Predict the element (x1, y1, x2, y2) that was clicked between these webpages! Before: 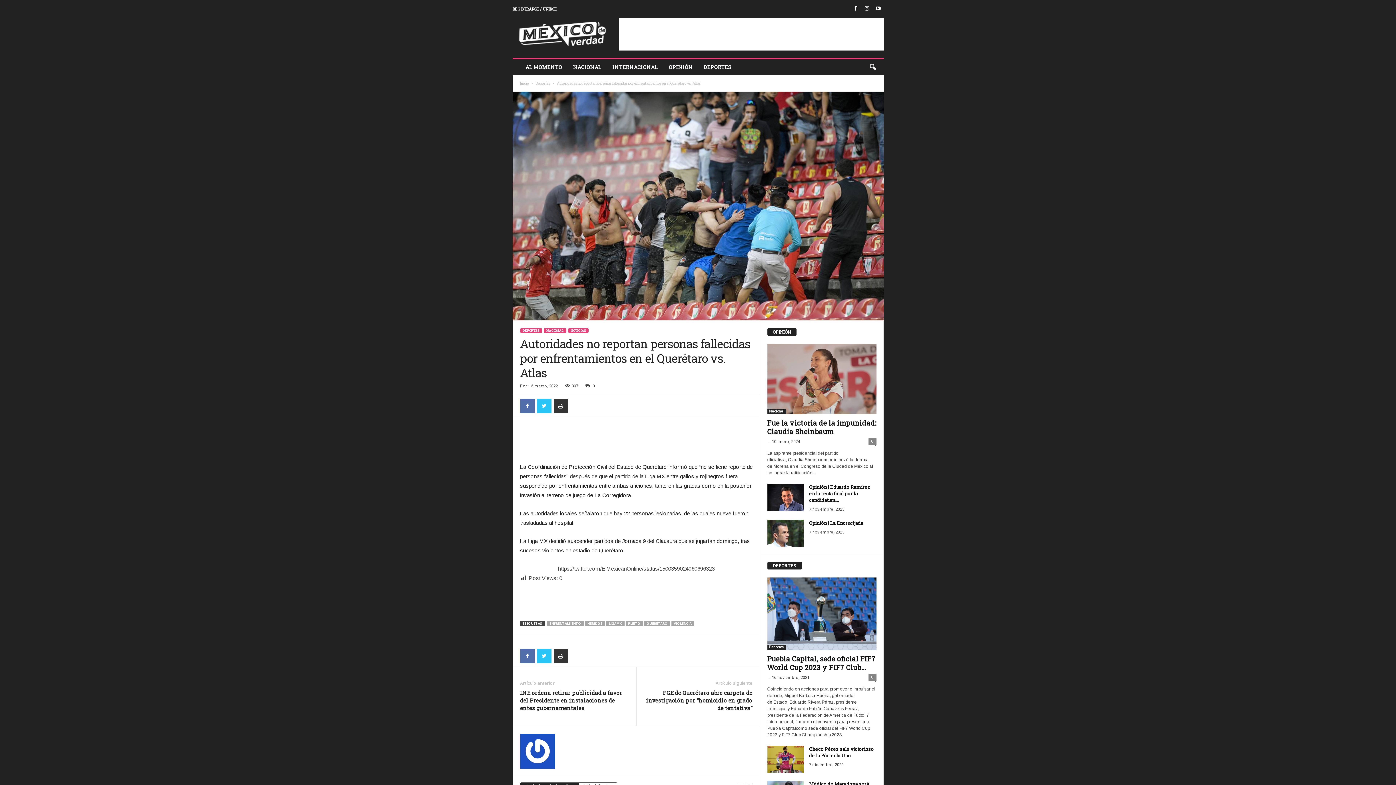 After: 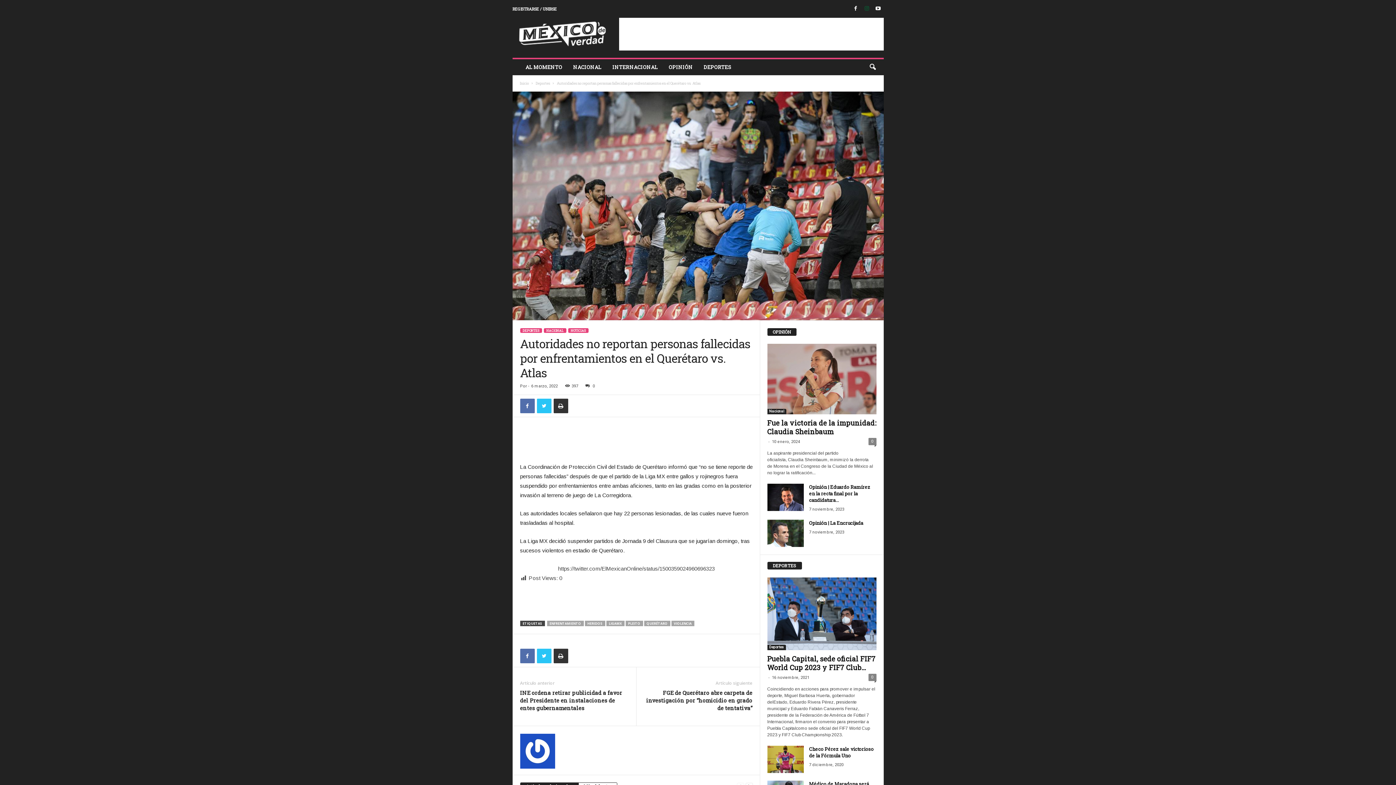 Action: bbox: (862, 3, 871, 14)